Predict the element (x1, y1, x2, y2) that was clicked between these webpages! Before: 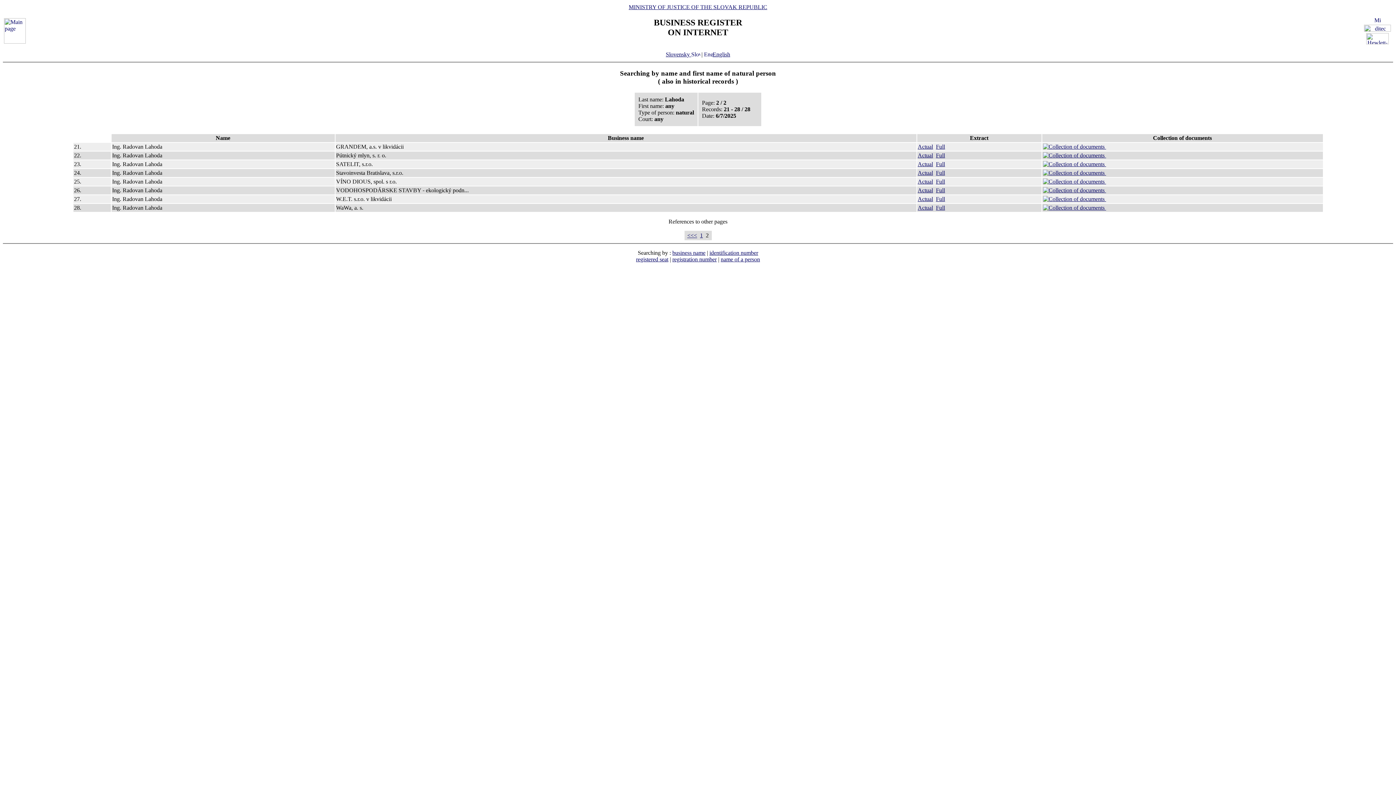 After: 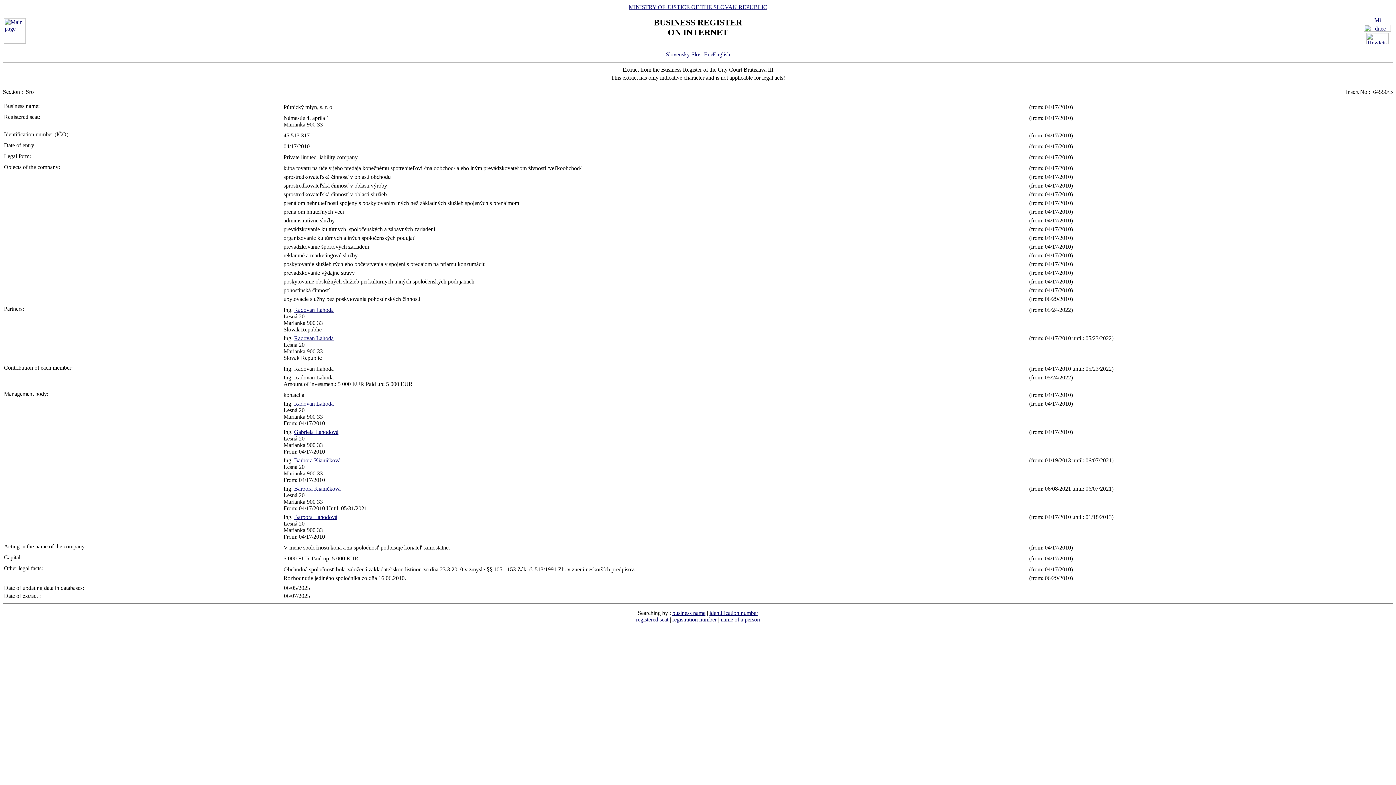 Action: label: Full bbox: (936, 152, 945, 158)